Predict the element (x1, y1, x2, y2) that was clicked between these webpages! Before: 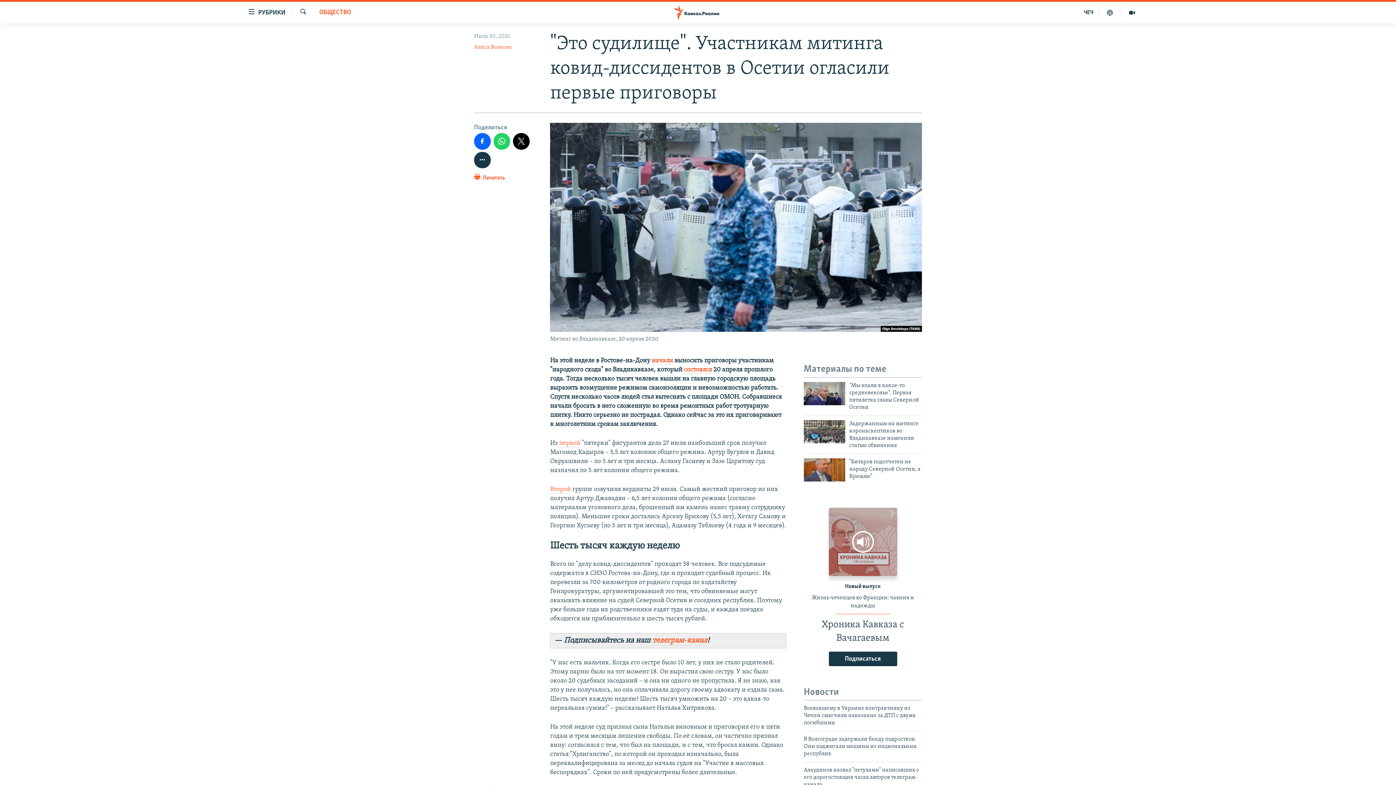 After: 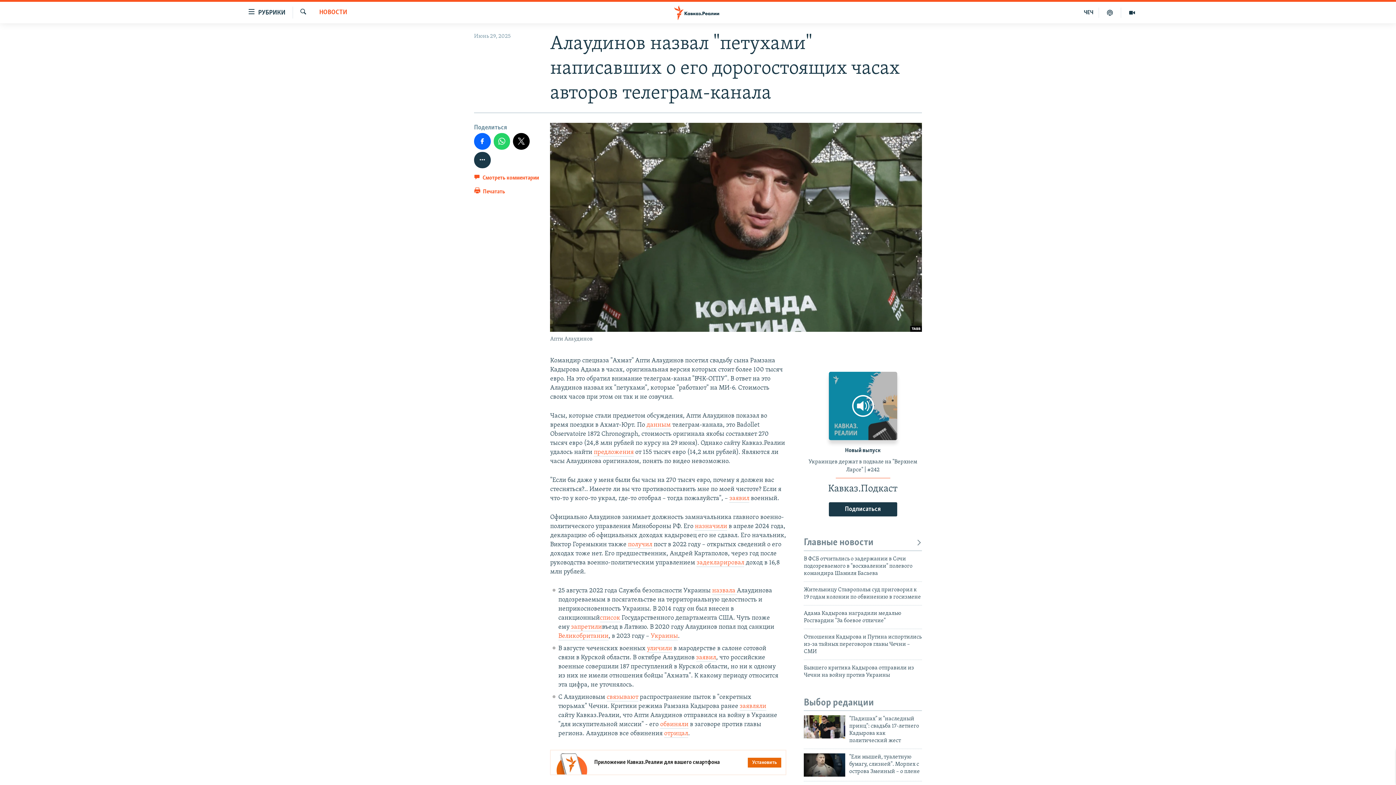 Action: label: Алаудинов назвал "петухами" написавших о его дорогостоящих часах авторов телеграм-канала  bbox: (804, 767, 922, 793)